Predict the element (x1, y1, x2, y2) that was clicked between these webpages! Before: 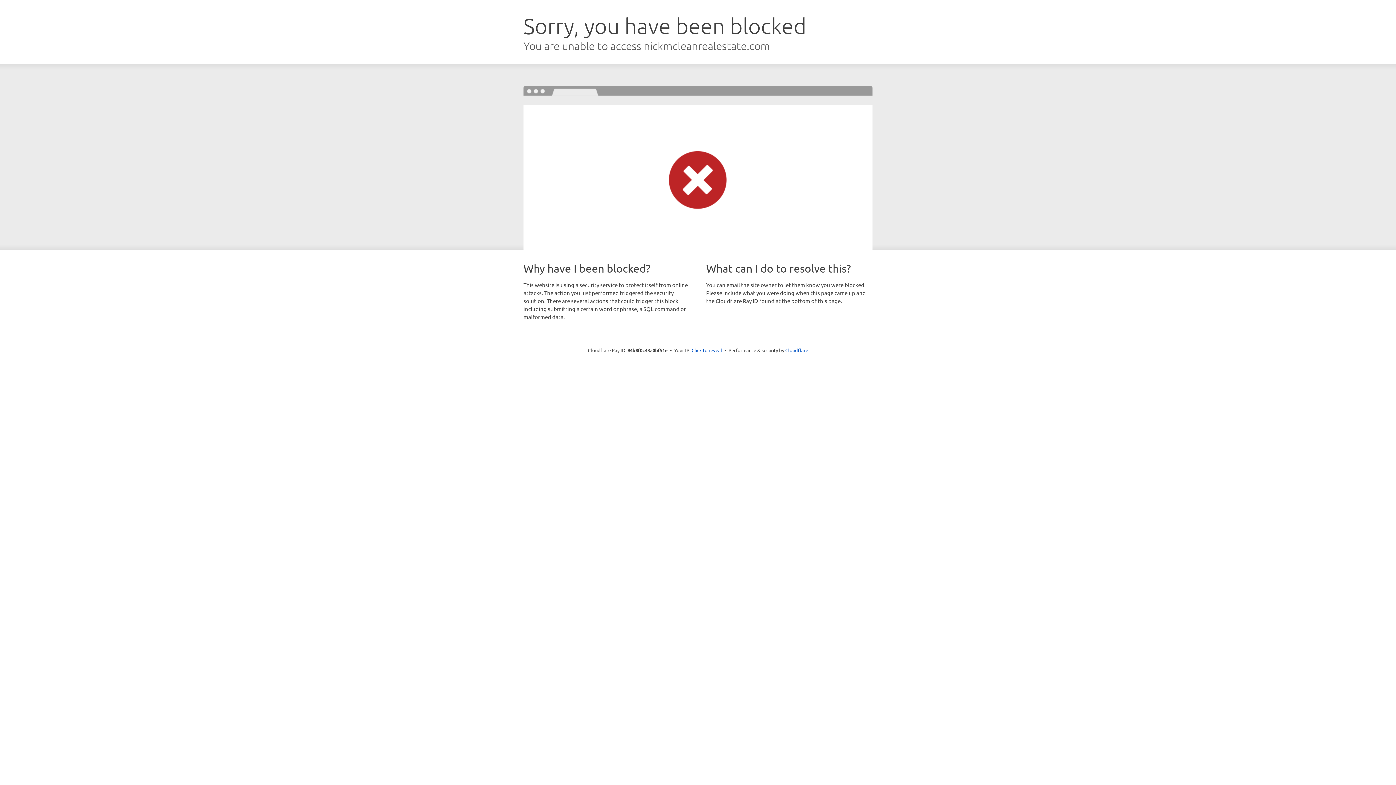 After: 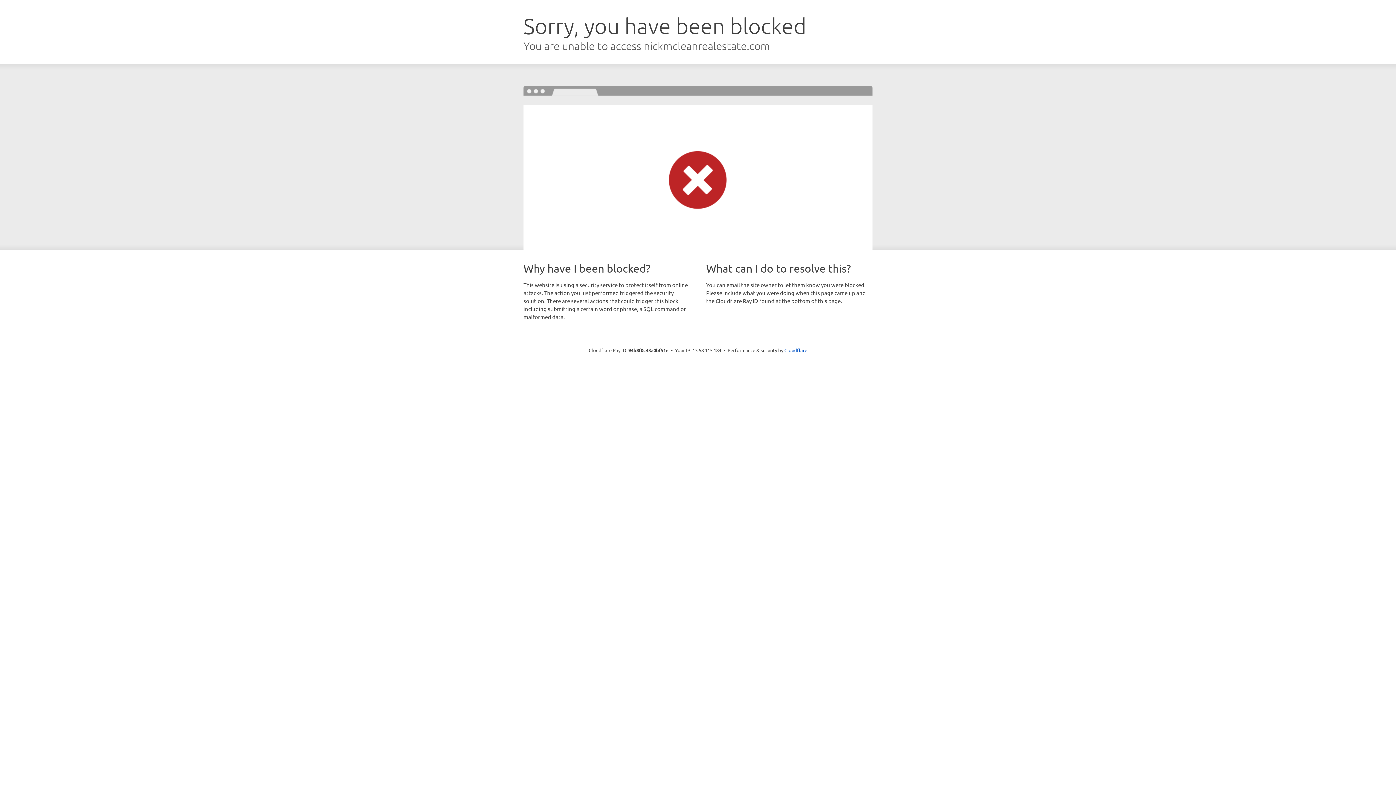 Action: label: Click to reveal bbox: (691, 346, 722, 353)